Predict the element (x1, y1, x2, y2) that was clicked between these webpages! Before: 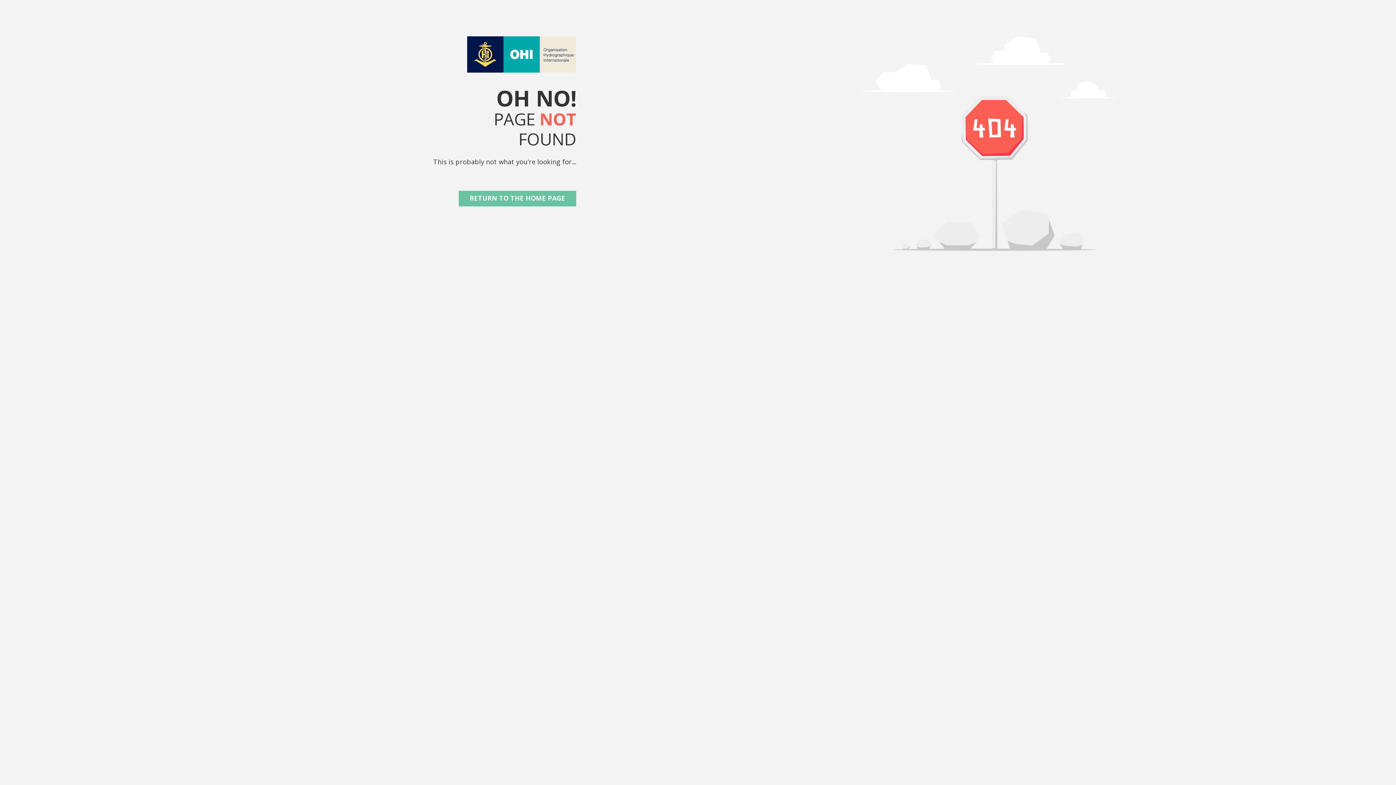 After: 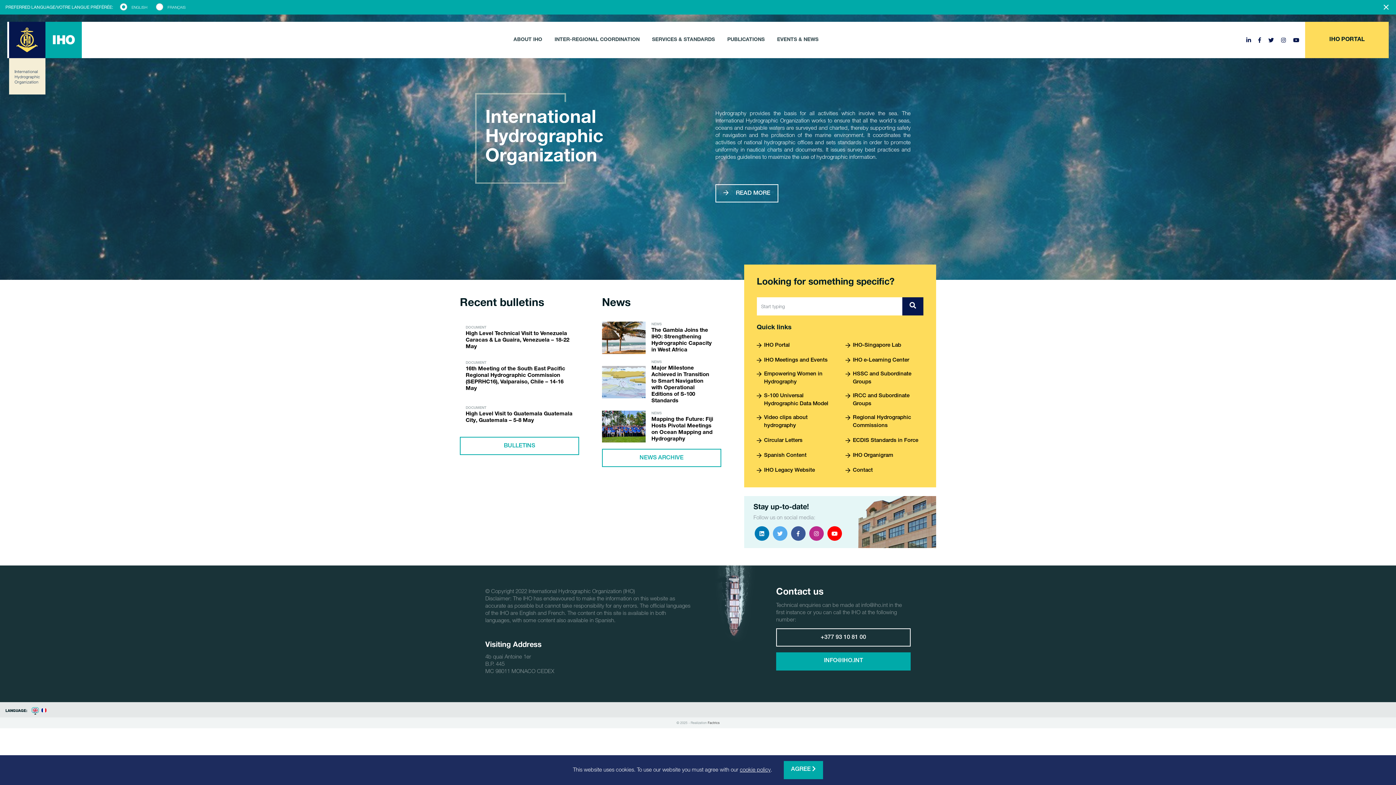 Action: label: RETURN TO THE HOME PAGE bbox: (458, 190, 576, 206)